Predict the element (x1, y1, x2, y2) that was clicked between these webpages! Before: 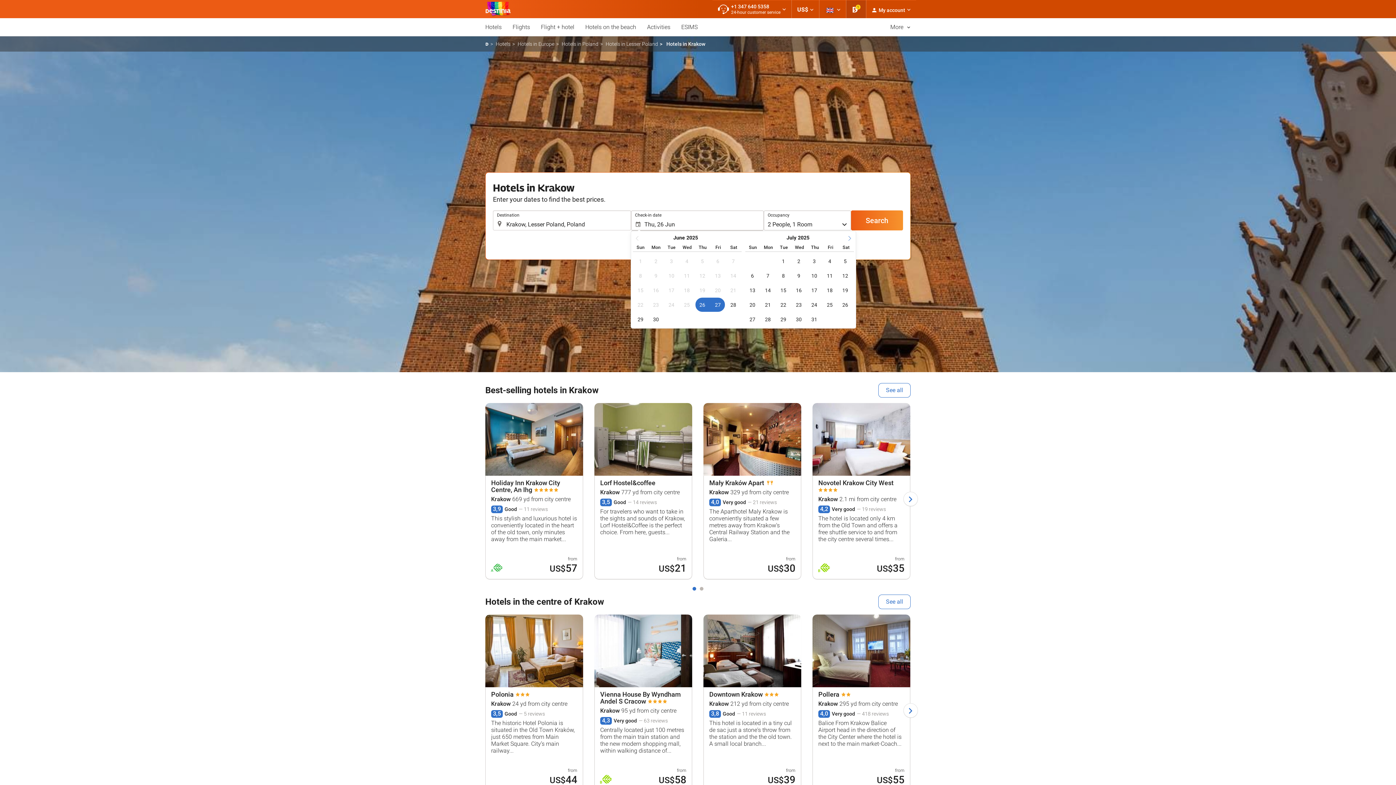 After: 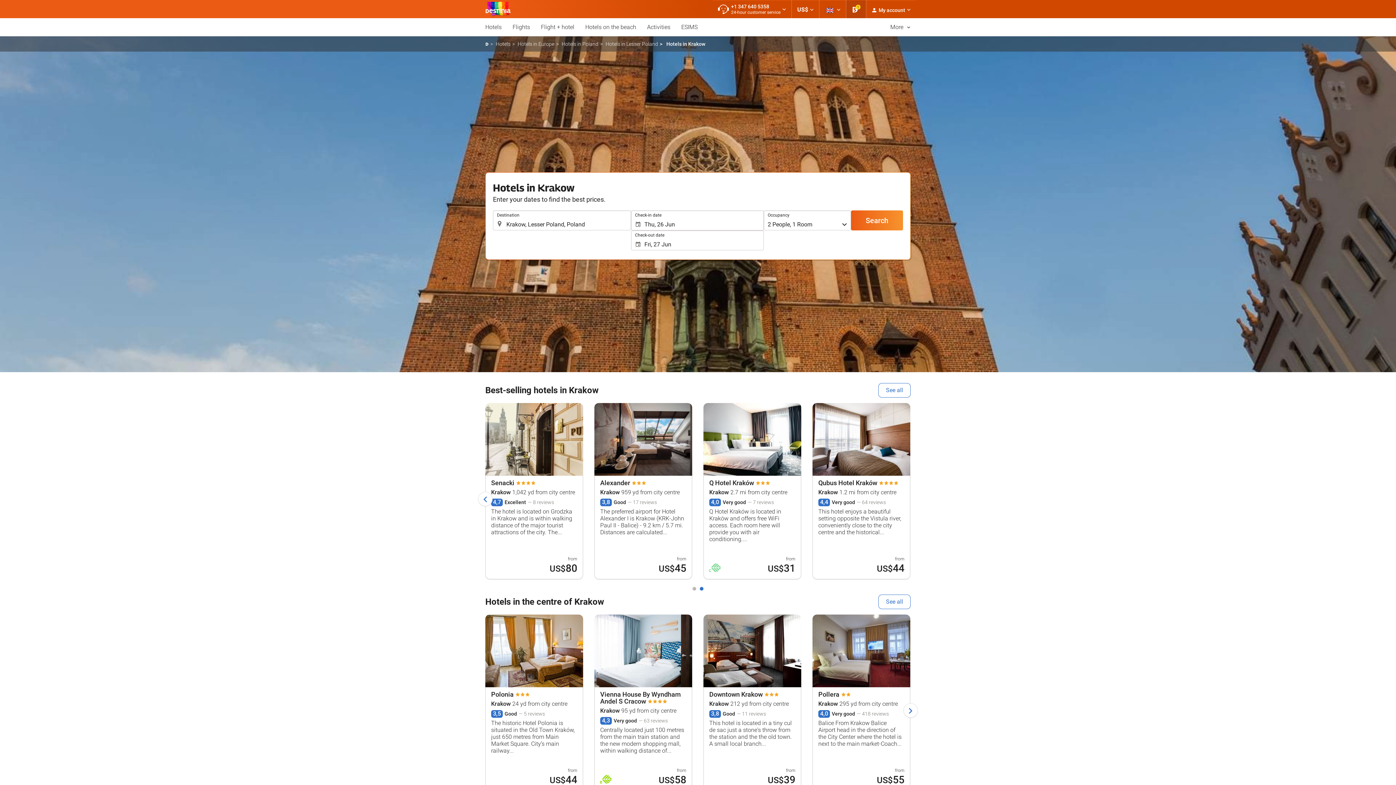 Action: bbox: (903, 491, 918, 506)